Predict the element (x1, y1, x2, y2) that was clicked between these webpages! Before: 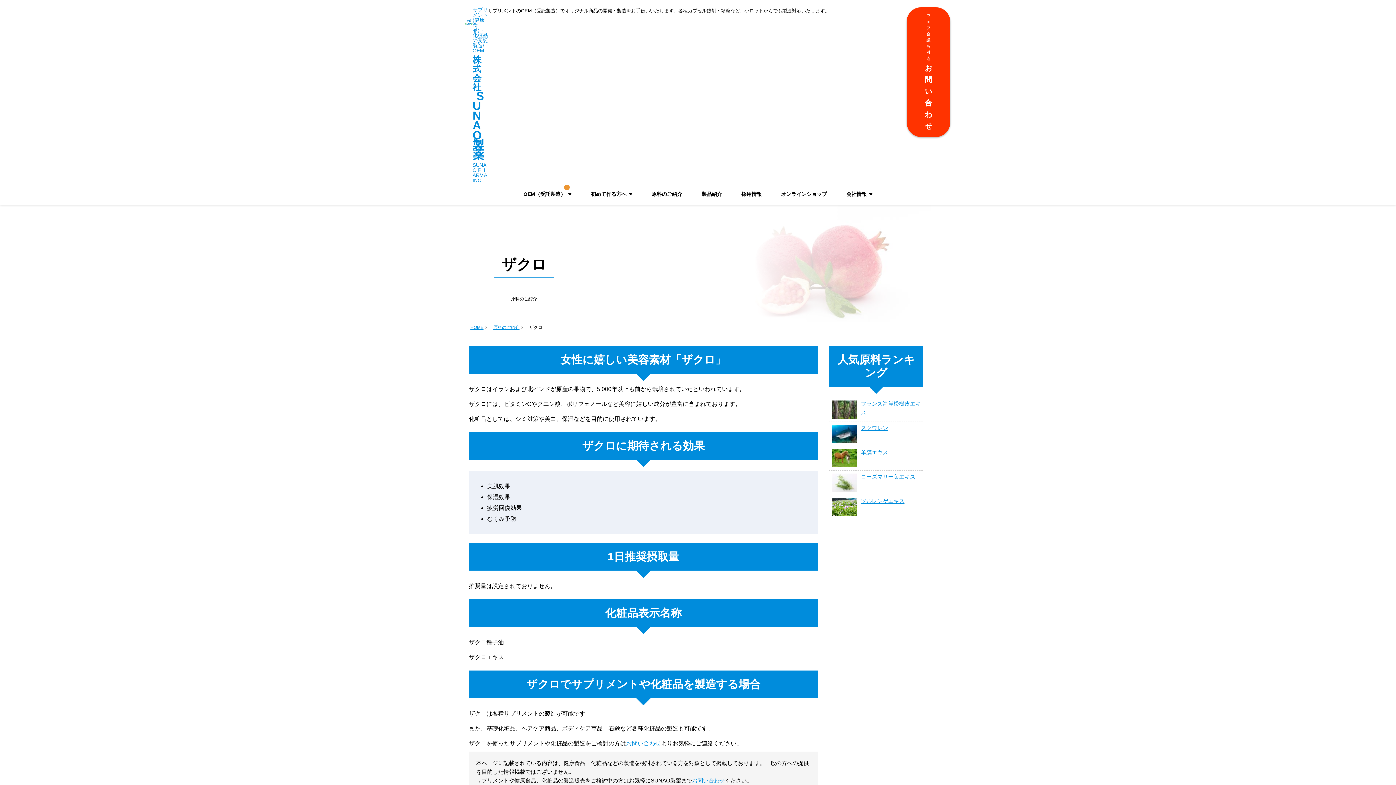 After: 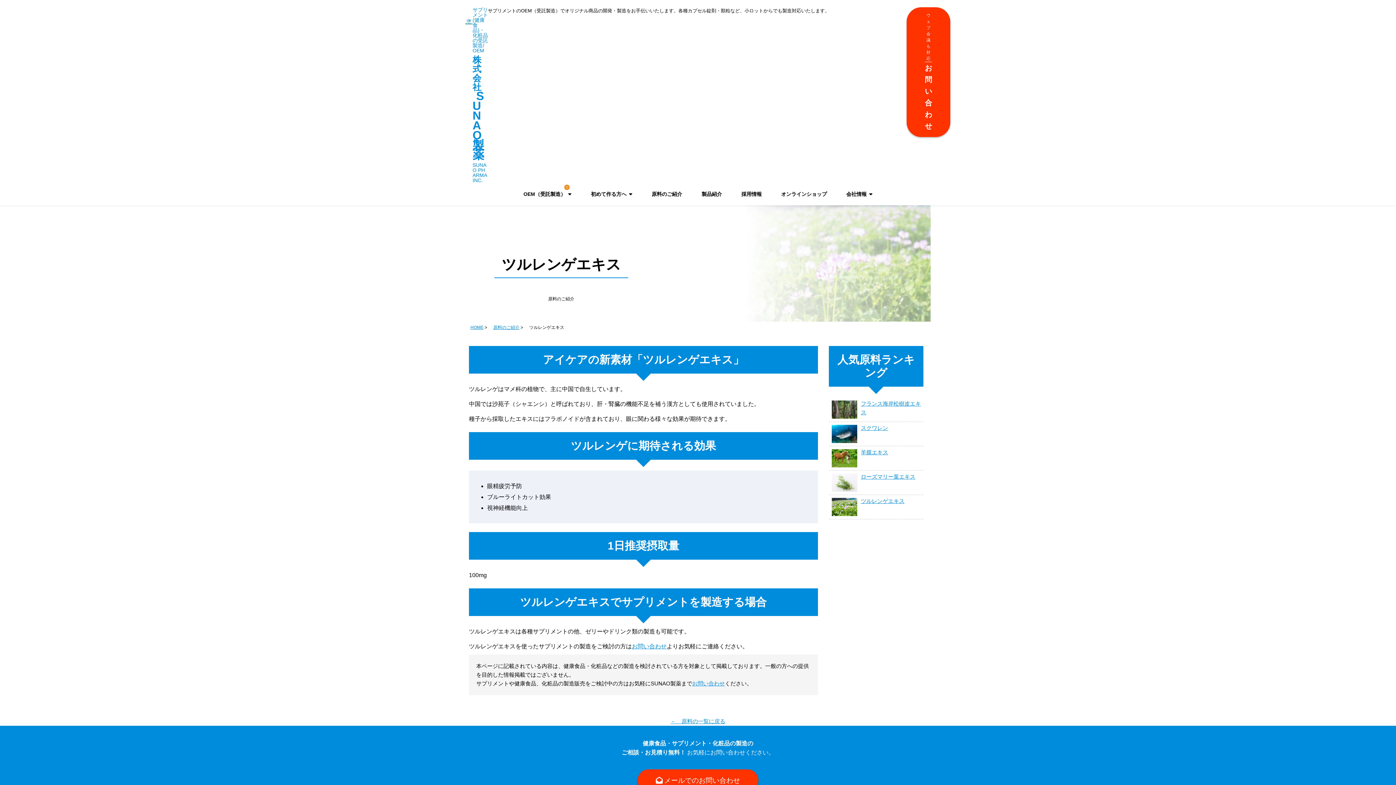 Action: bbox: (861, 498, 904, 504) label: ツルレンゲエキス